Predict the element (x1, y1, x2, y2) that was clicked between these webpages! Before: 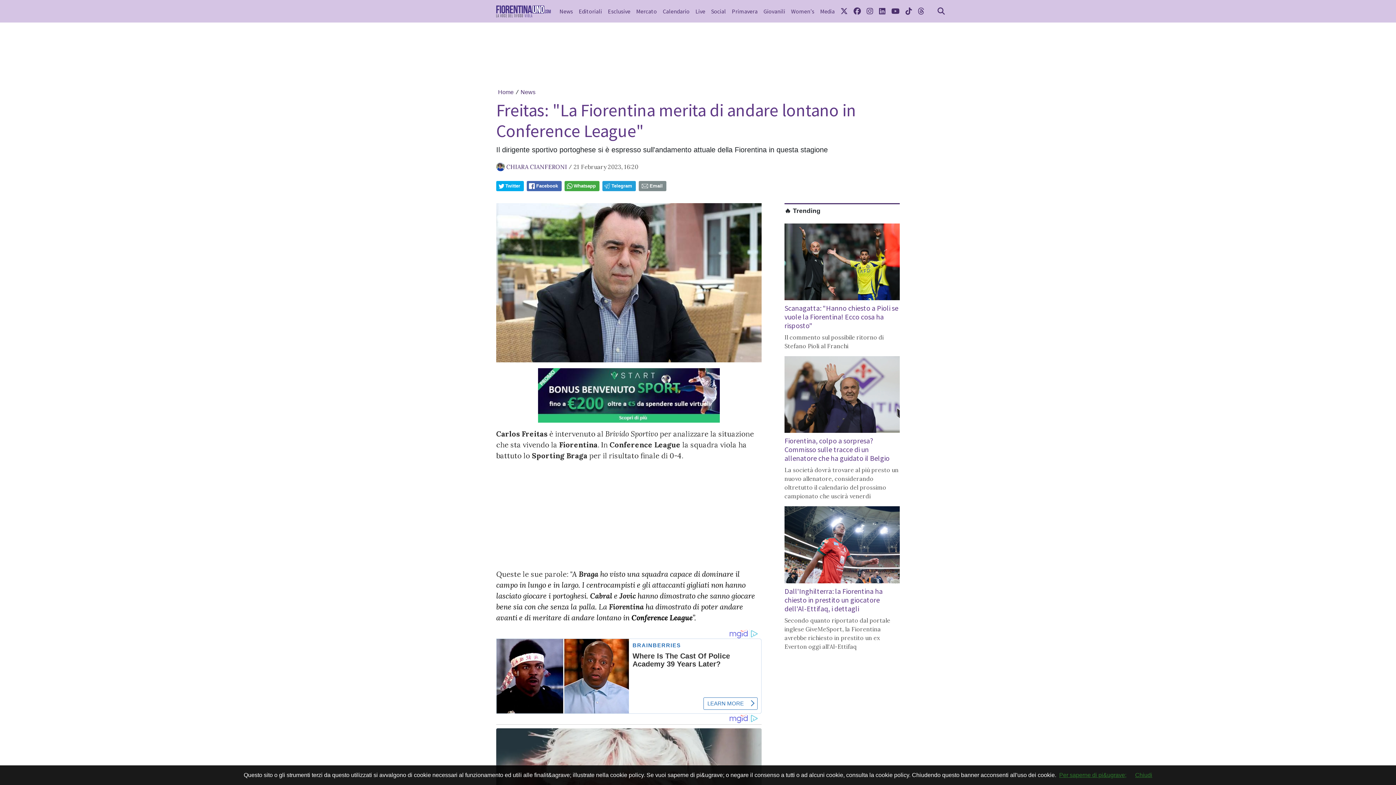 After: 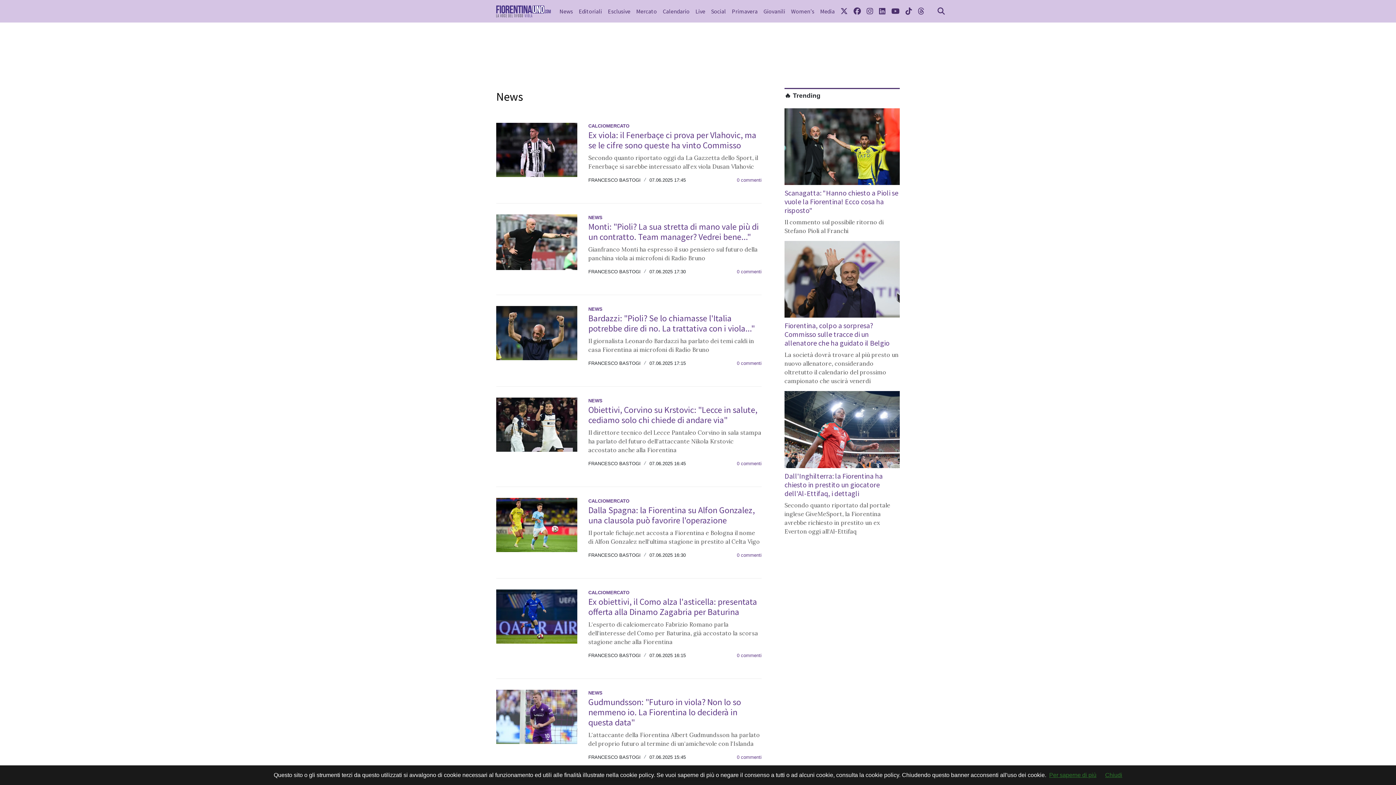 Action: label: News bbox: (556, 4, 576, 18)